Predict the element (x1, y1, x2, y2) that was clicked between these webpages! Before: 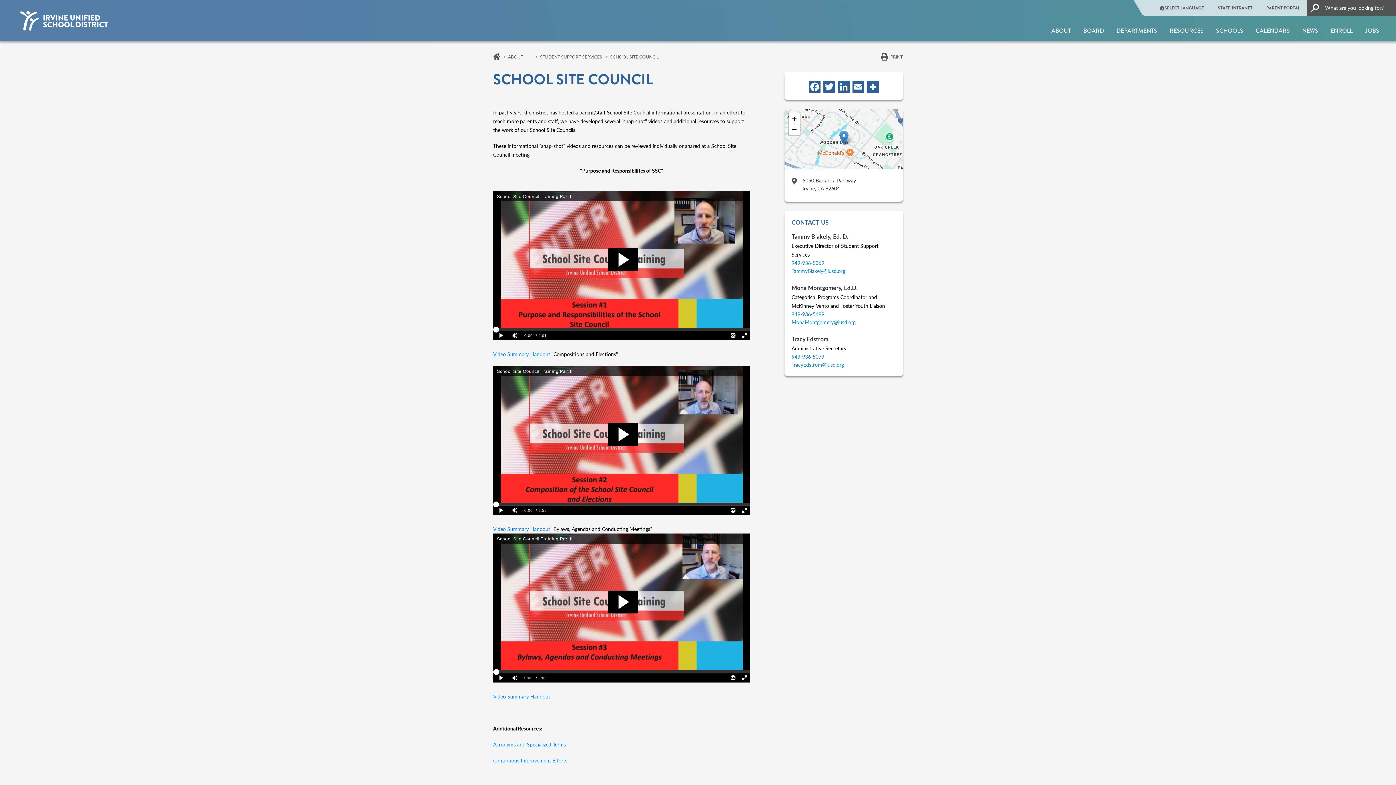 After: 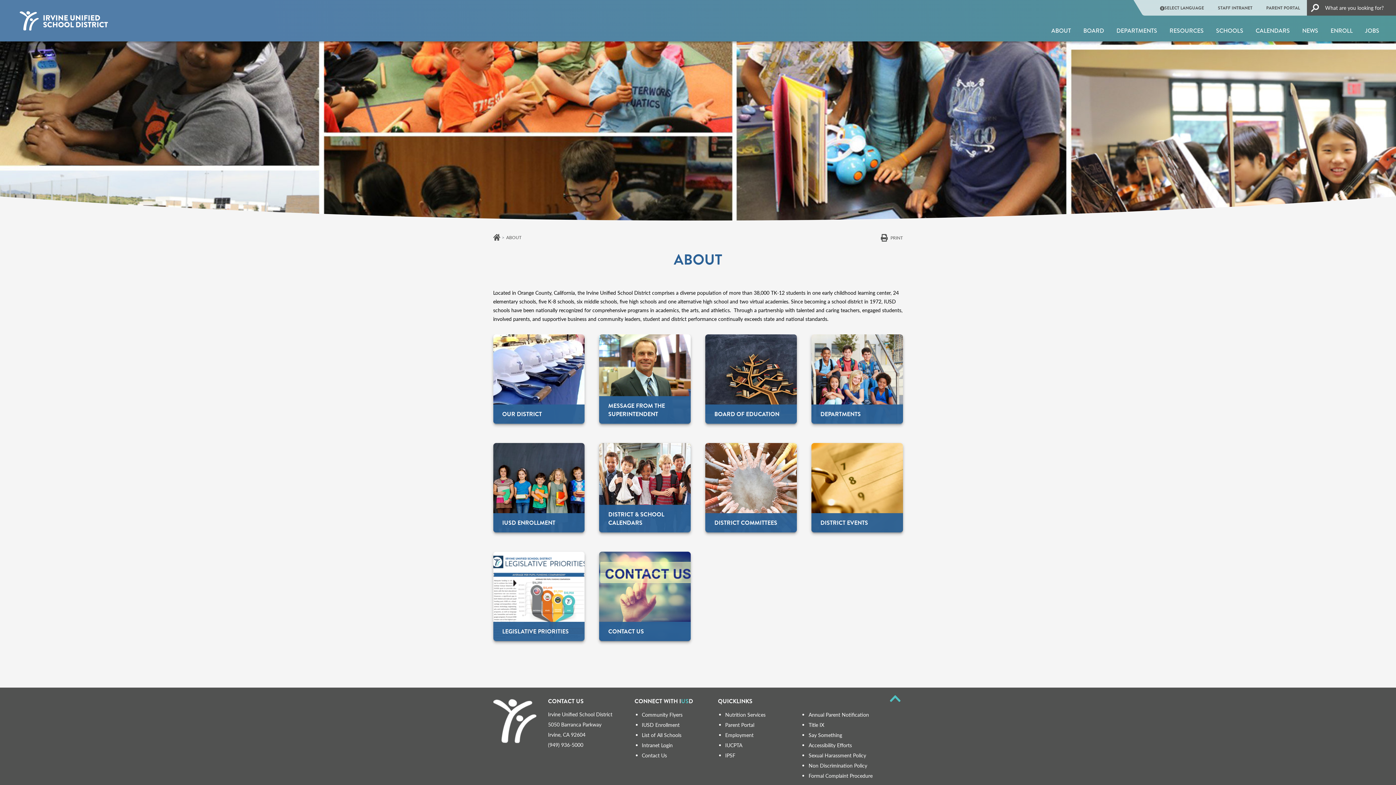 Action: label: ABOUT bbox: (508, 53, 523, 59)